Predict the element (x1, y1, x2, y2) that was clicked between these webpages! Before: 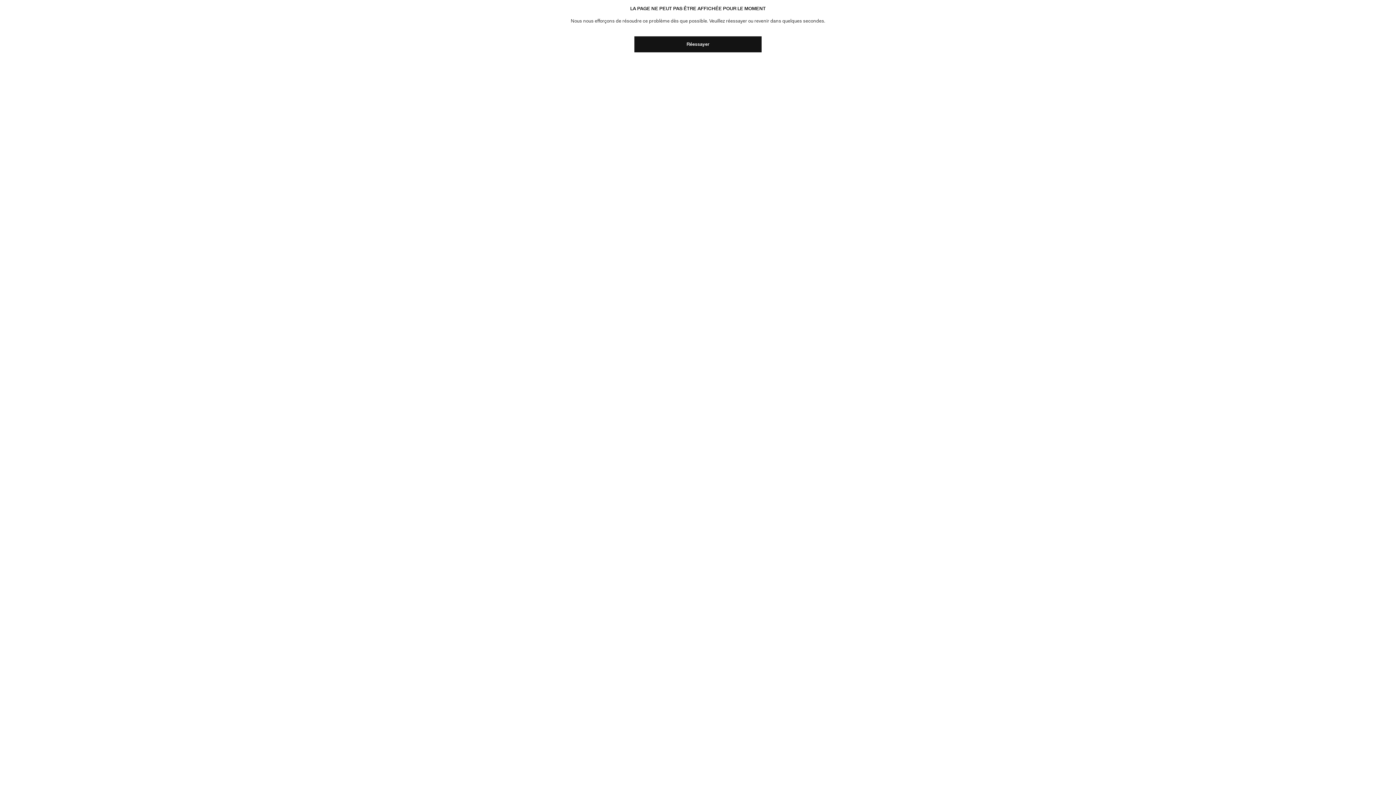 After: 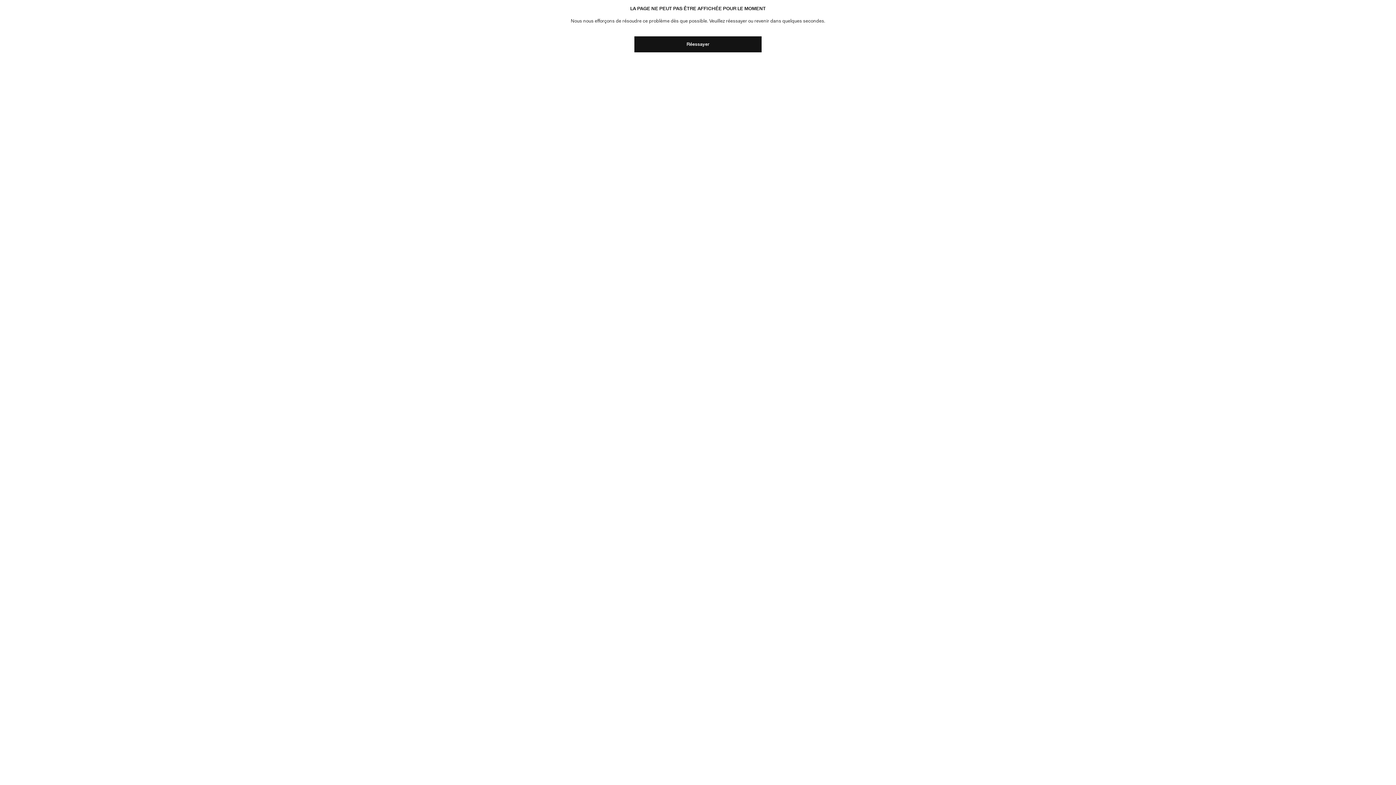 Action: bbox: (634, 36, 761, 52) label: Réessayer